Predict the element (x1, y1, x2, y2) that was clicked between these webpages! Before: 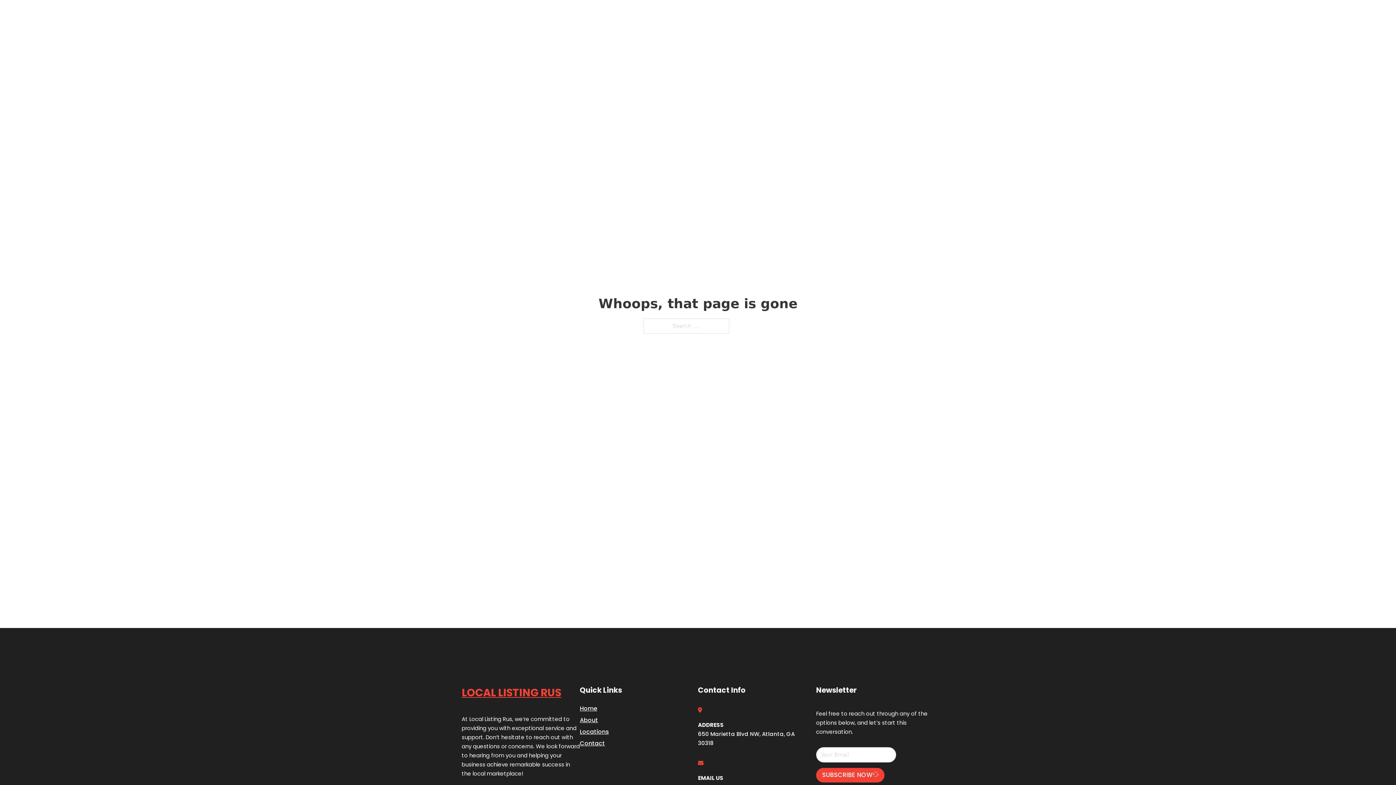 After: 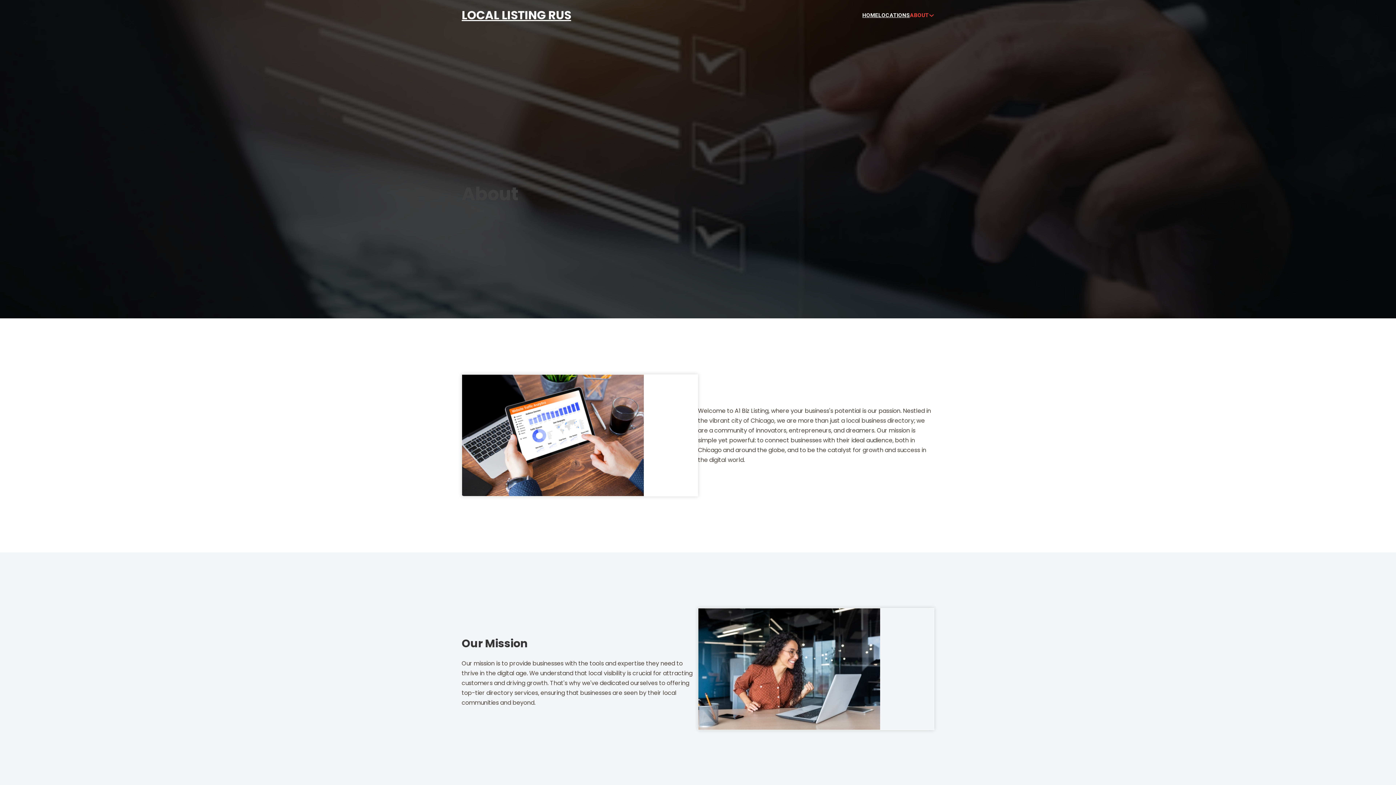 Action: label: About bbox: (580, 715, 598, 725)